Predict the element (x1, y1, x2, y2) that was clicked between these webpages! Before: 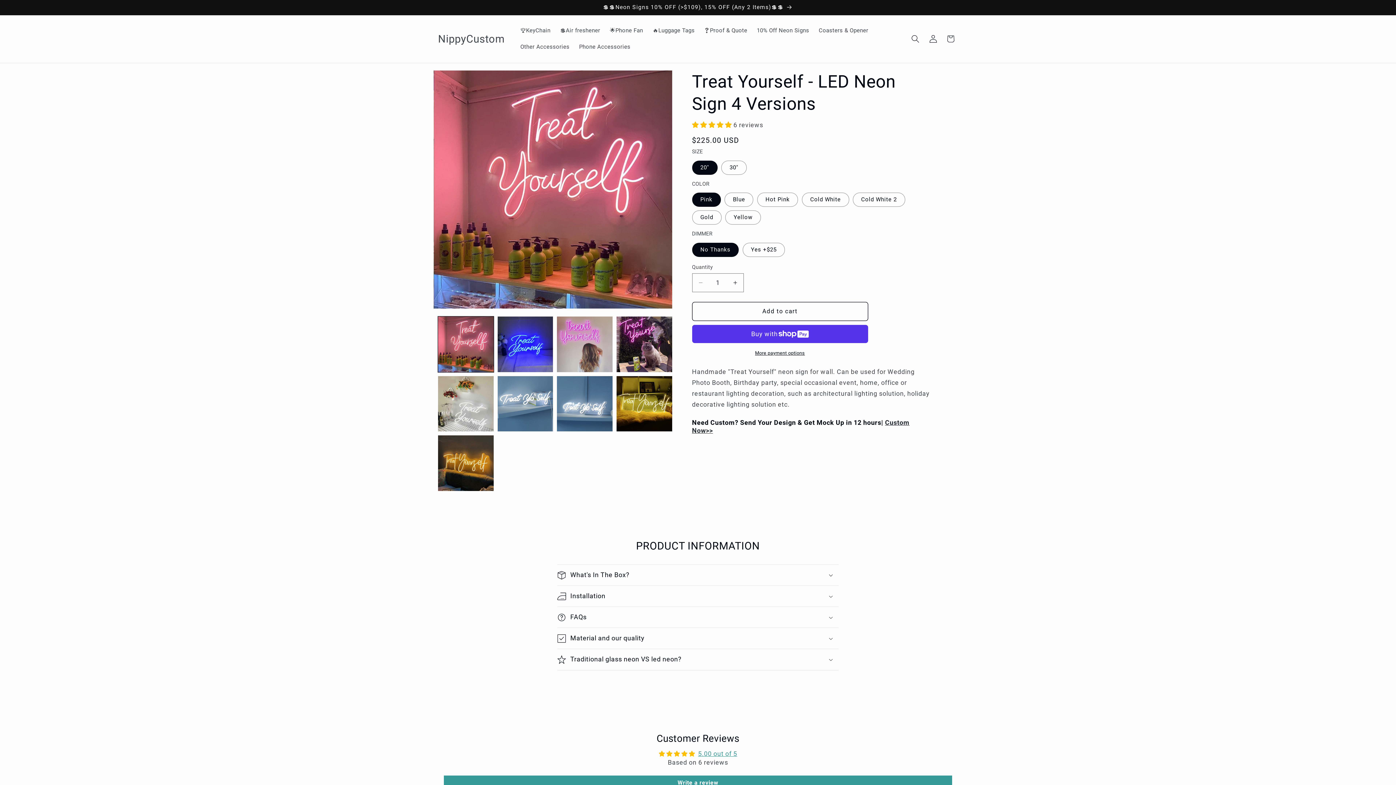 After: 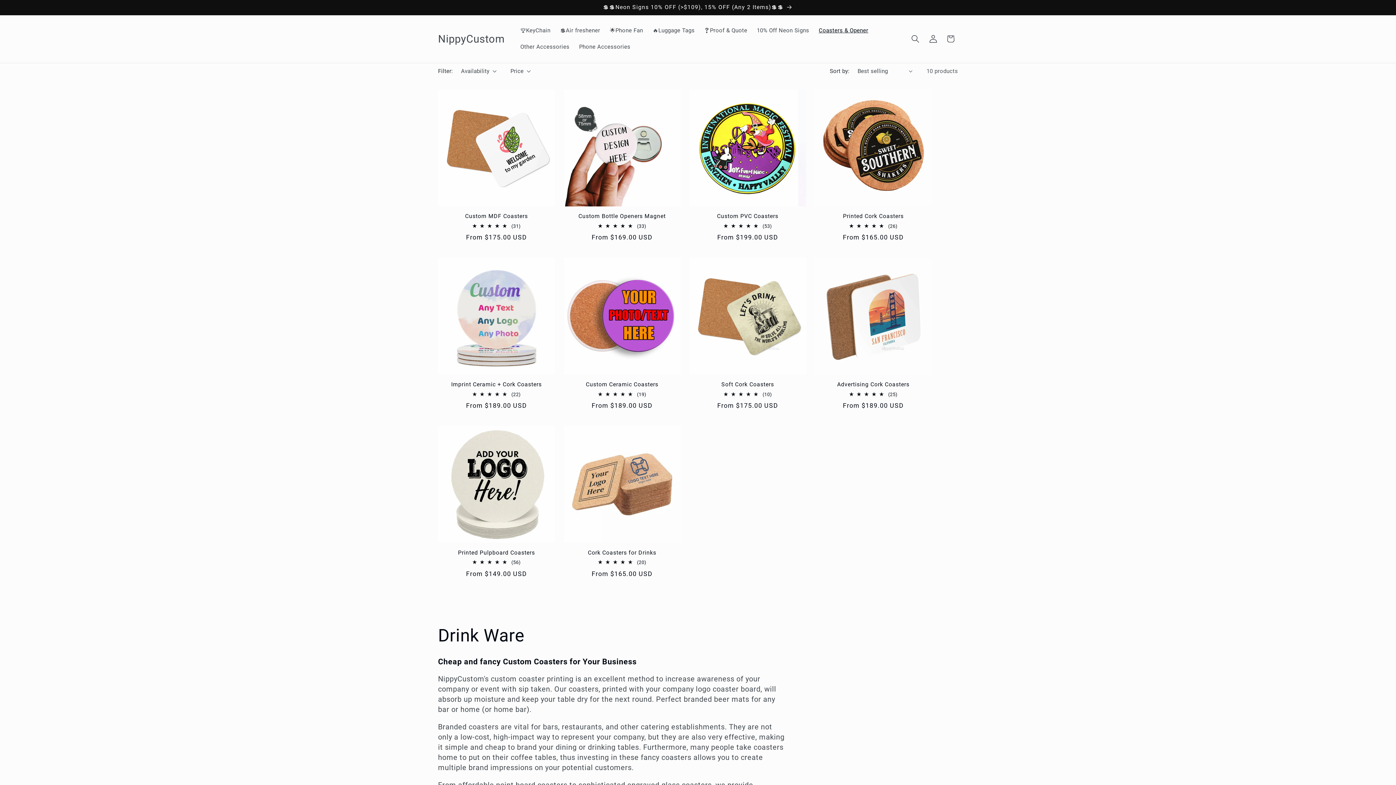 Action: bbox: (814, 22, 873, 38) label: Coasters & Opener